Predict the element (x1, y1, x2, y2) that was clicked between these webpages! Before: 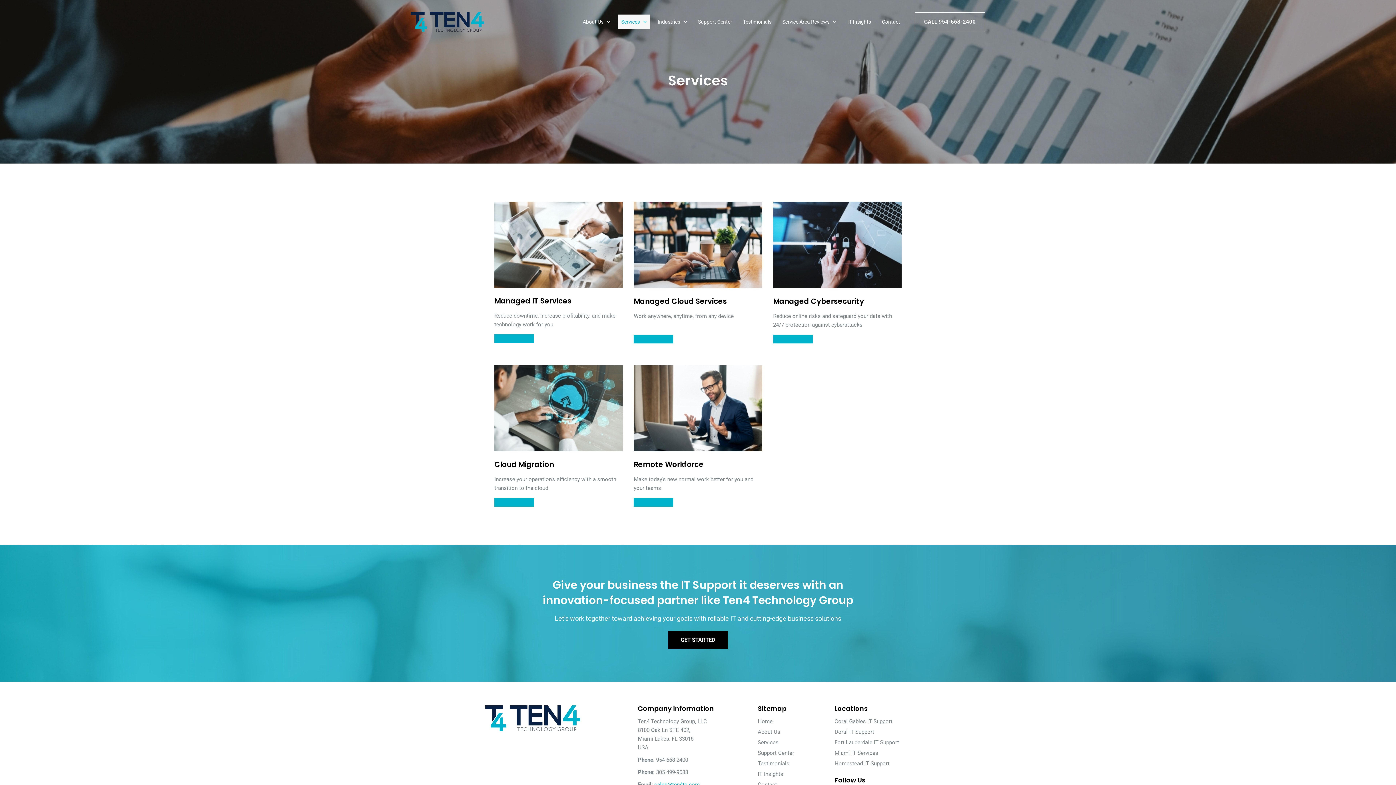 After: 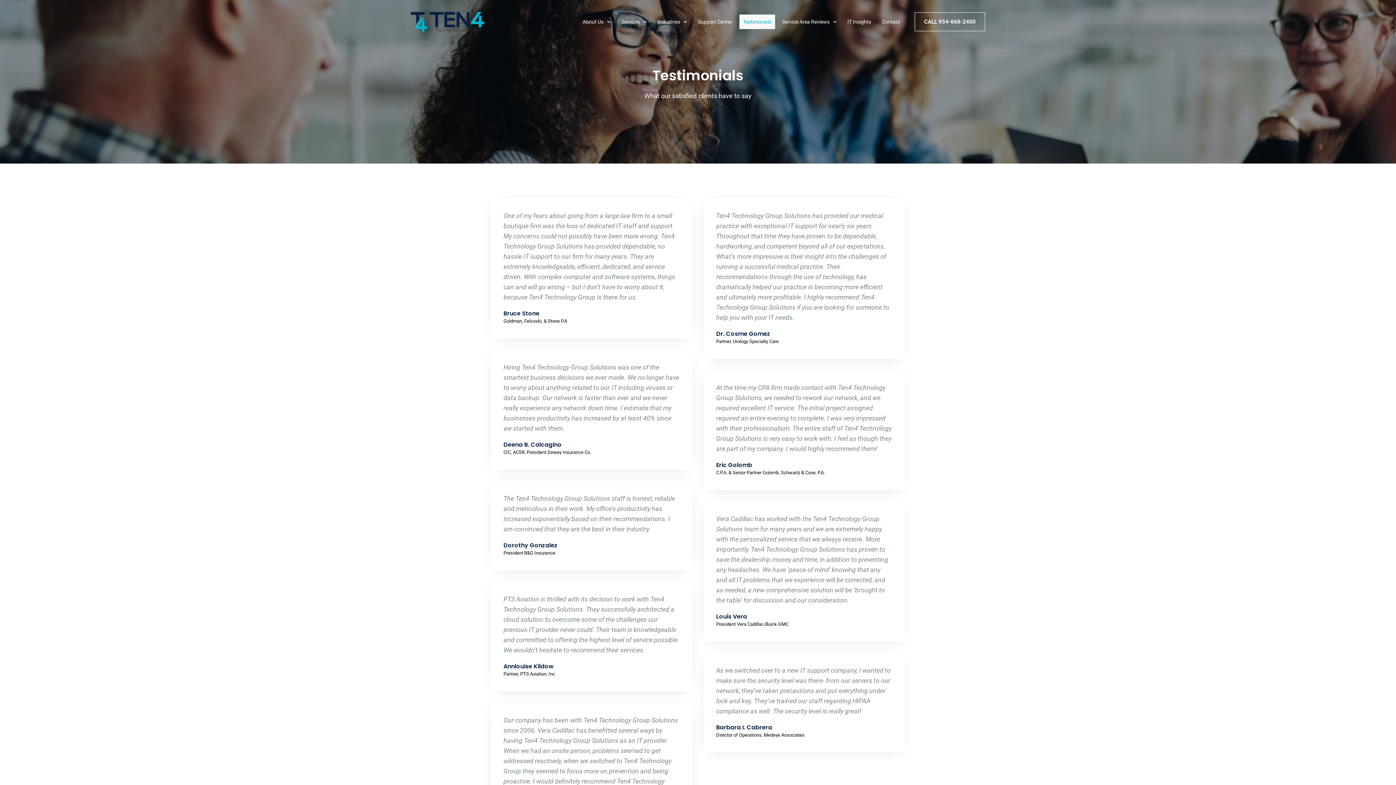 Action: bbox: (739, 14, 775, 29) label: Testimonials